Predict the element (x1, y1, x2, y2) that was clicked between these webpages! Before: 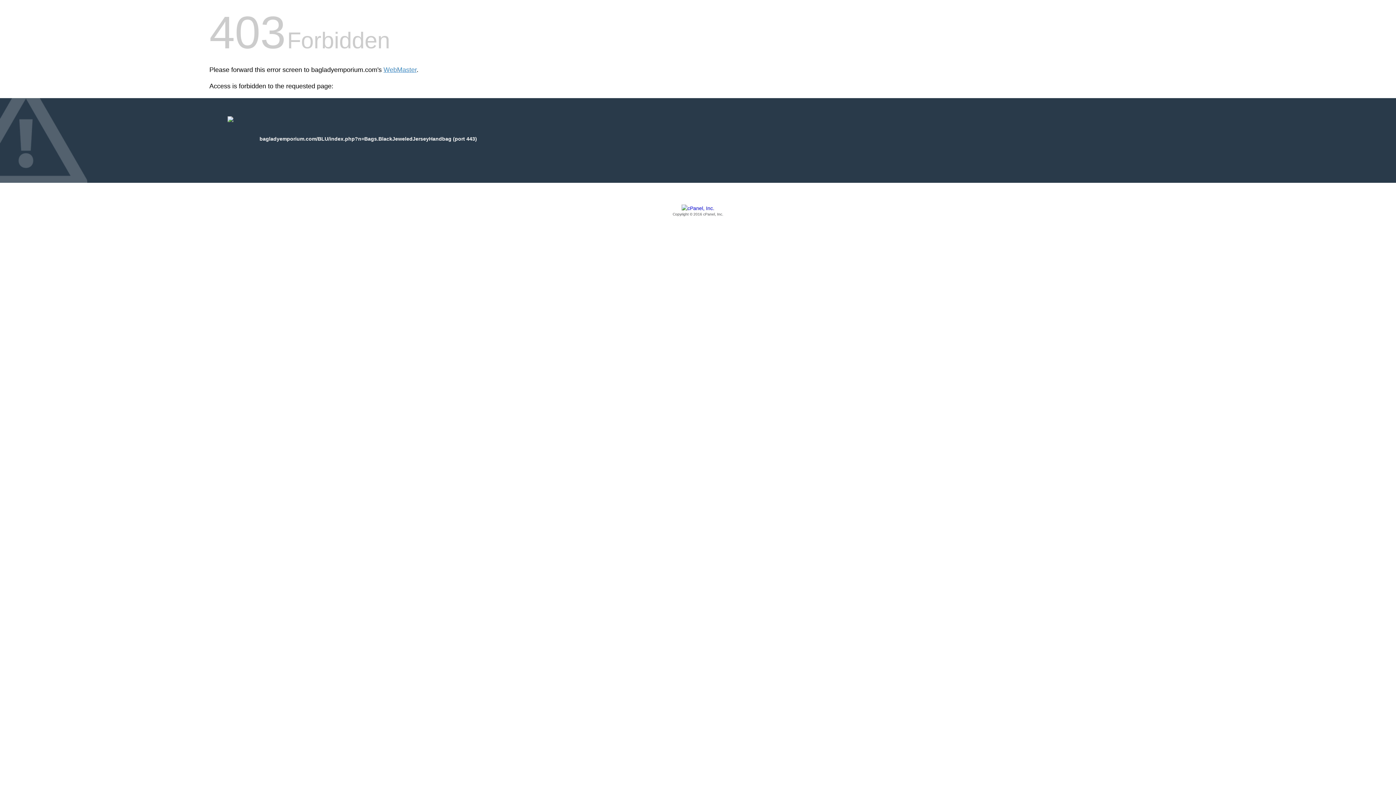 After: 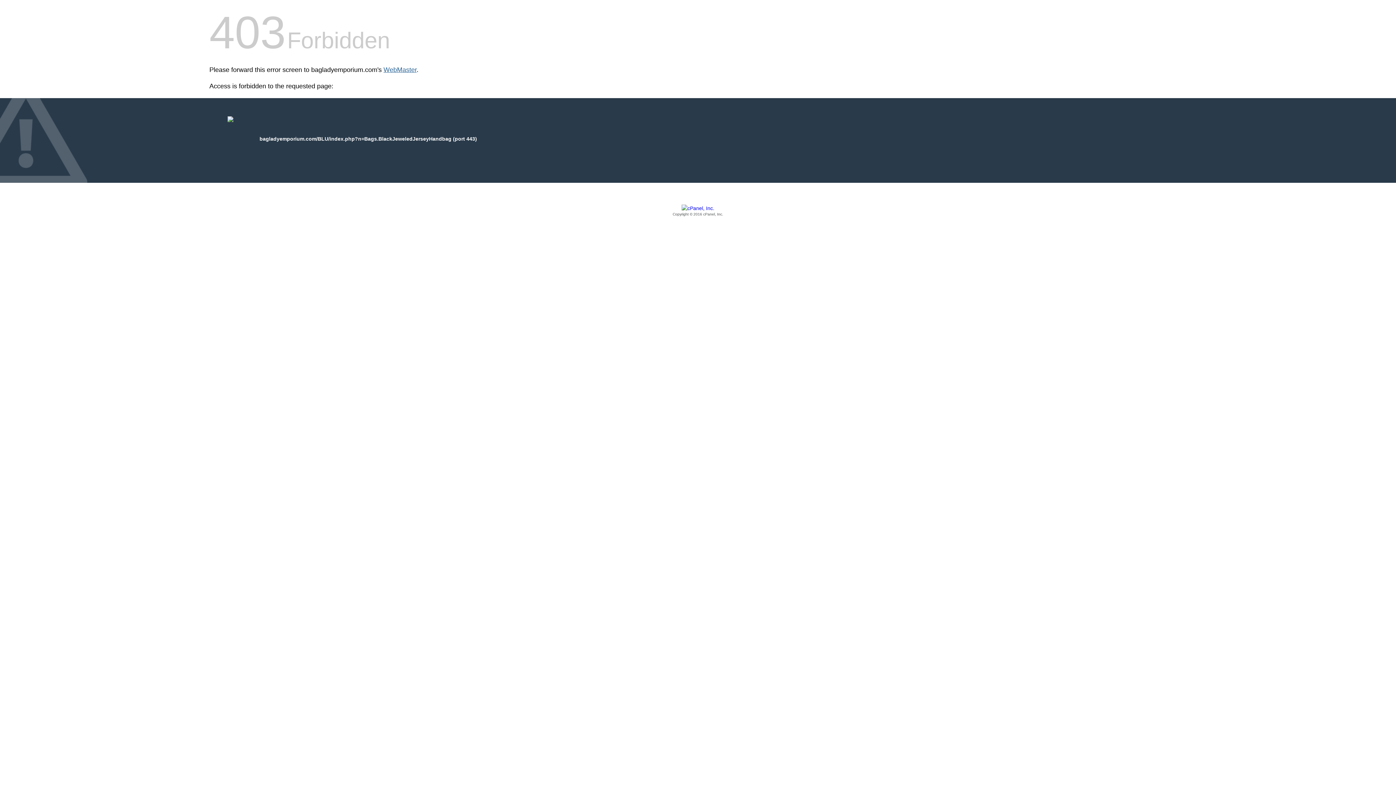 Action: label: WebMaster bbox: (383, 66, 416, 73)